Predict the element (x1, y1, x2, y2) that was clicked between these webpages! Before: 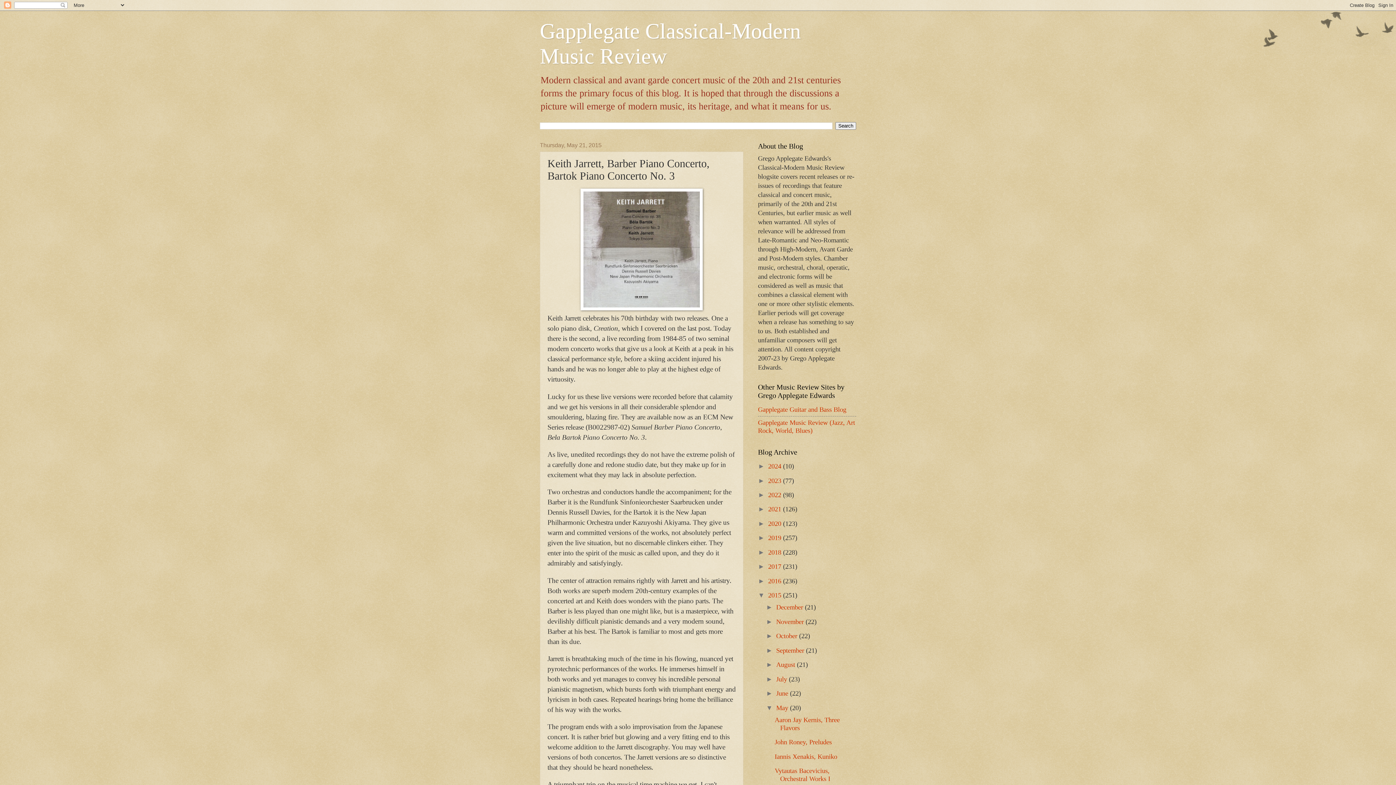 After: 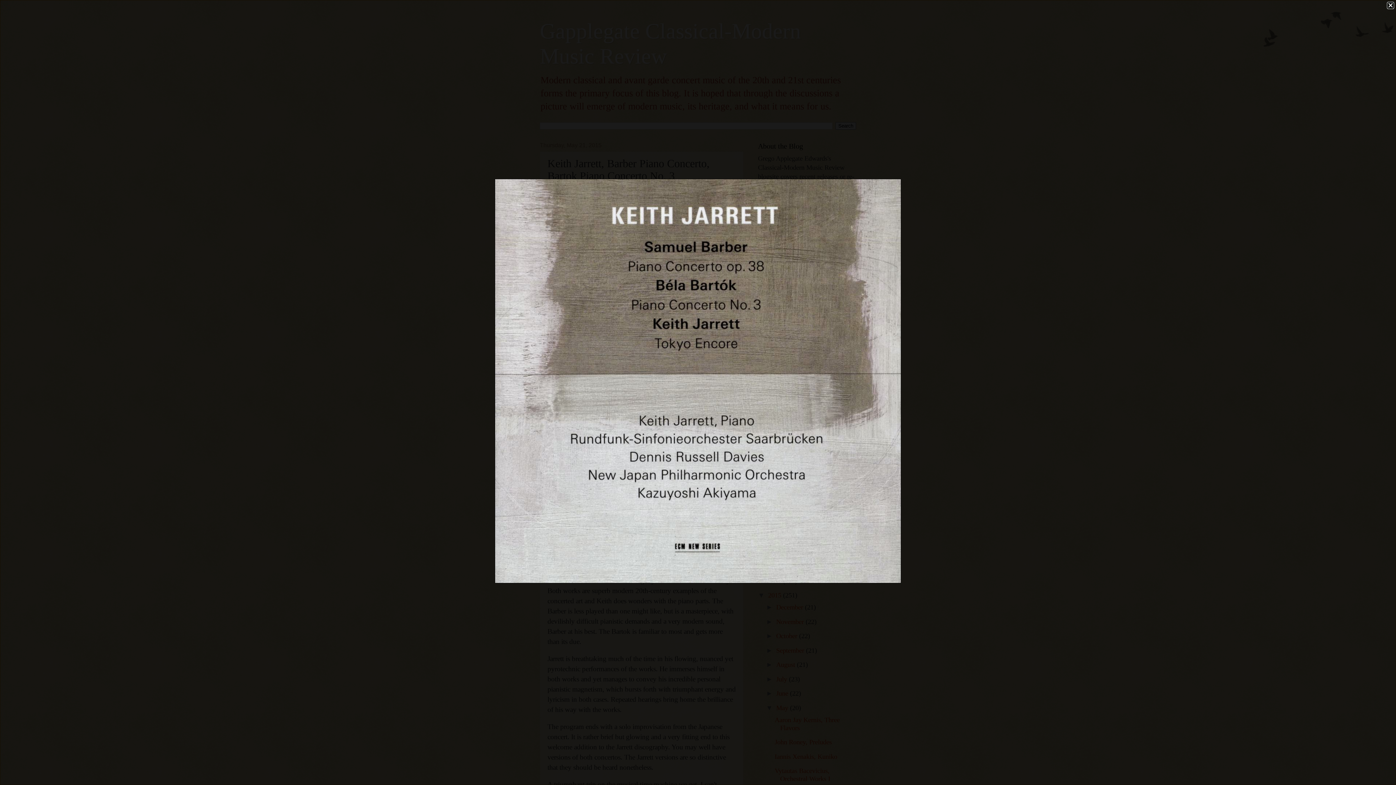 Action: bbox: (580, 304, 702, 312)